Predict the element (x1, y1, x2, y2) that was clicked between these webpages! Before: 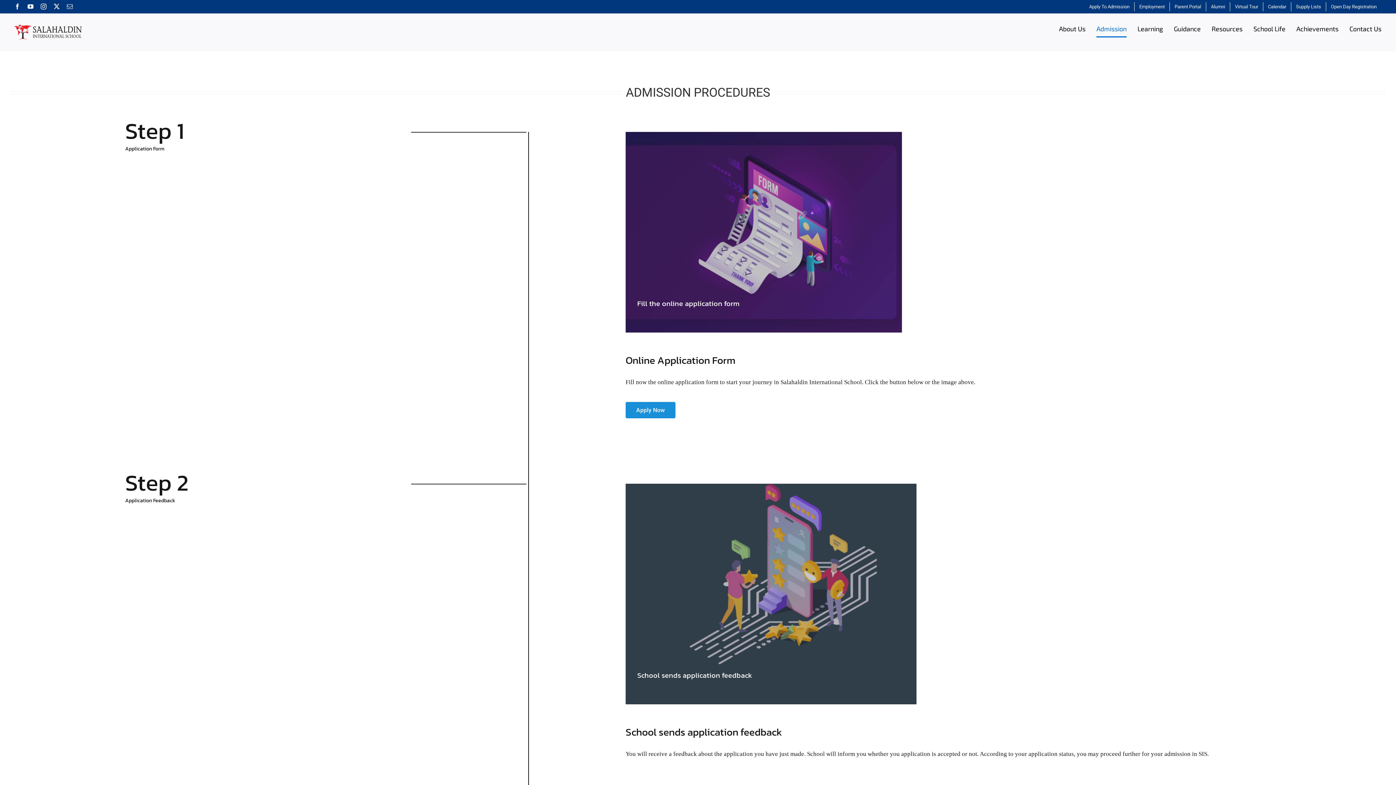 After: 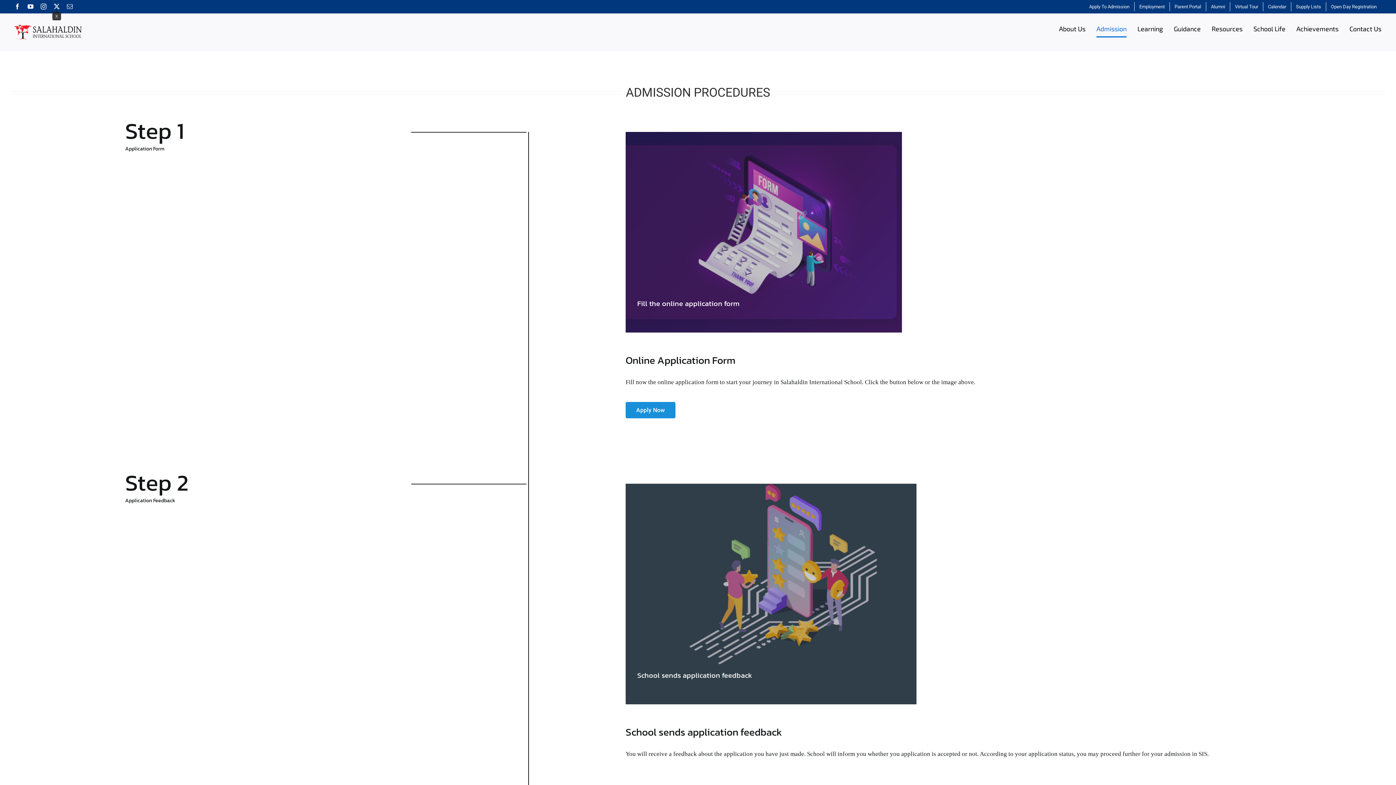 Action: label: X bbox: (53, 3, 59, 9)